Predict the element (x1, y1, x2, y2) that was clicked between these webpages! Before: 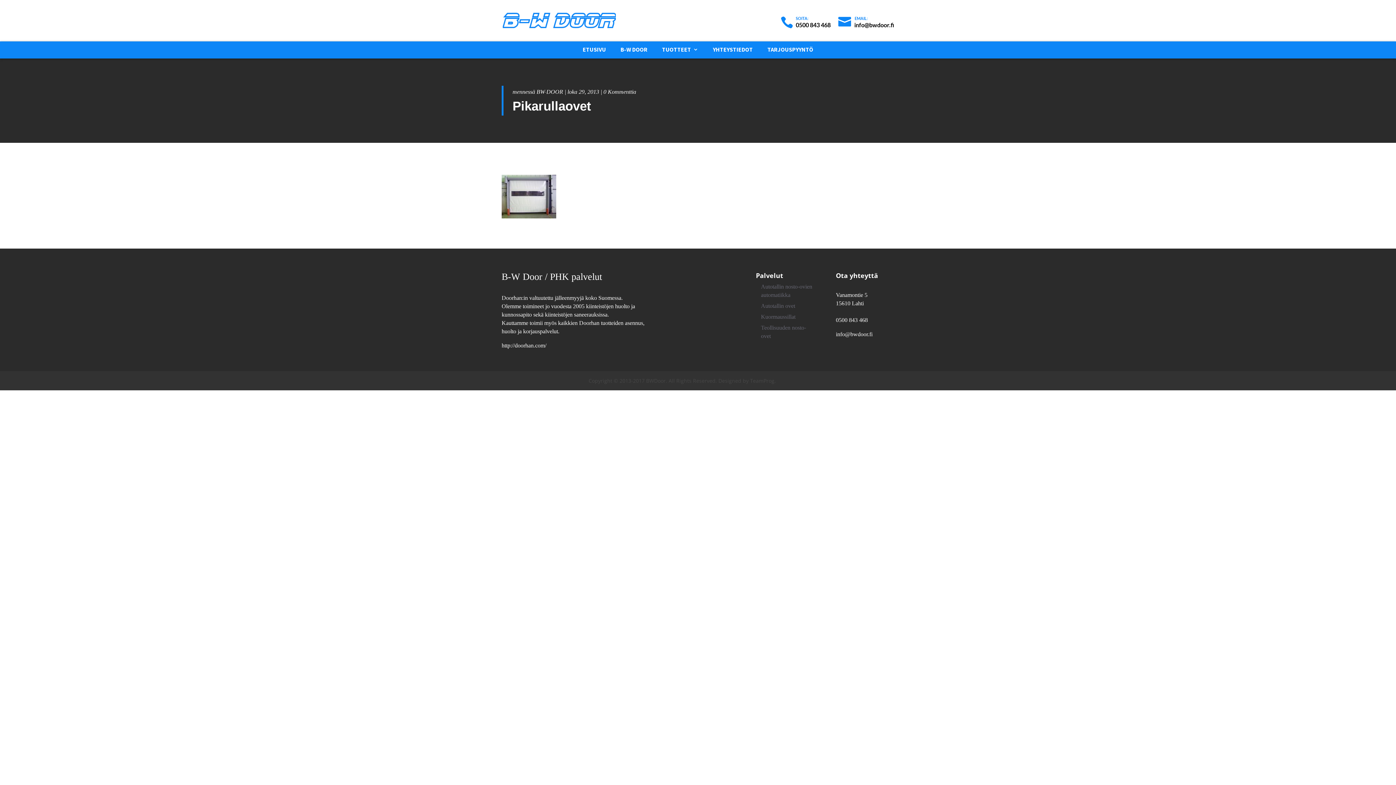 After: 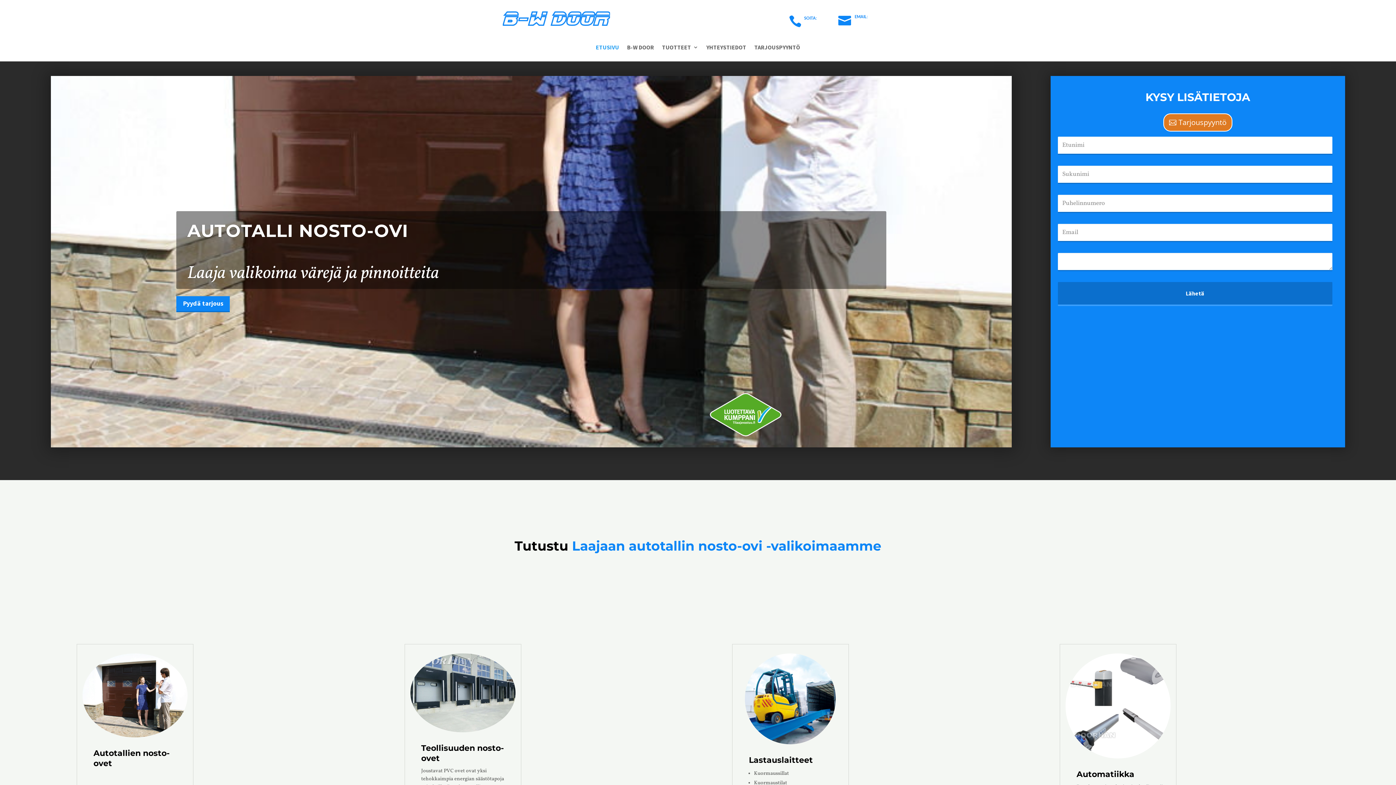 Action: label: ETUSIVU bbox: (582, 46, 606, 58)